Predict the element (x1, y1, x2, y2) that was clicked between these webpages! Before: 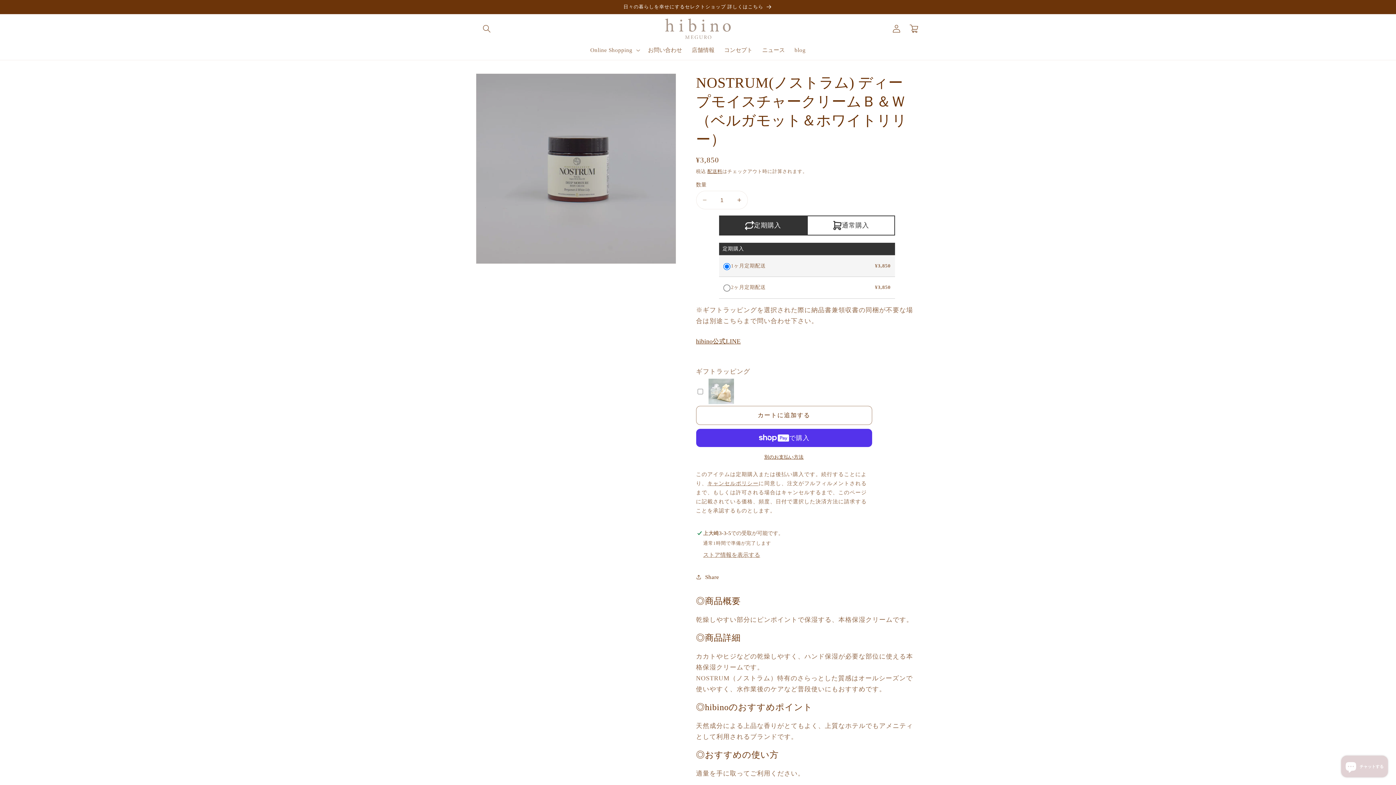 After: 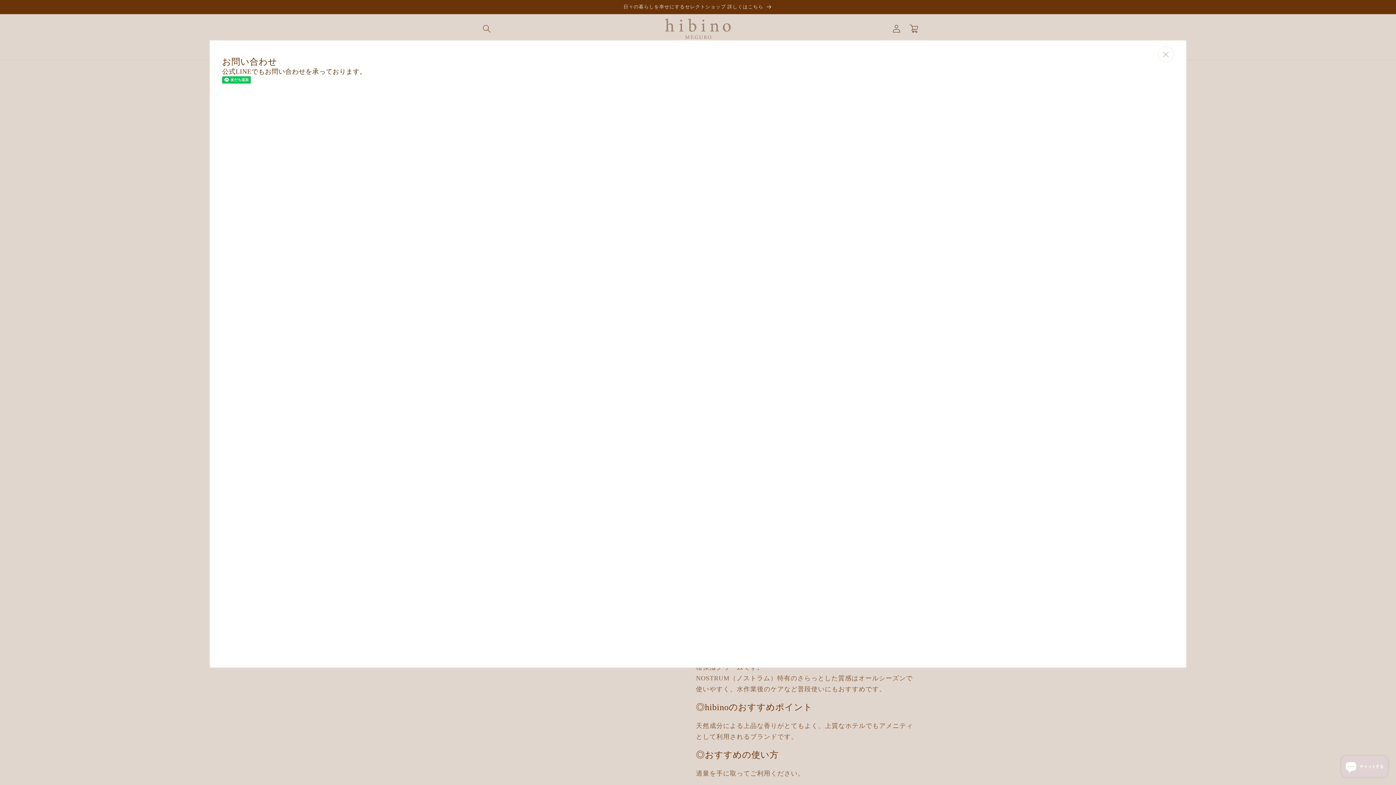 Action: label: hibino公式LINE bbox: (696, 332, 746, 350)